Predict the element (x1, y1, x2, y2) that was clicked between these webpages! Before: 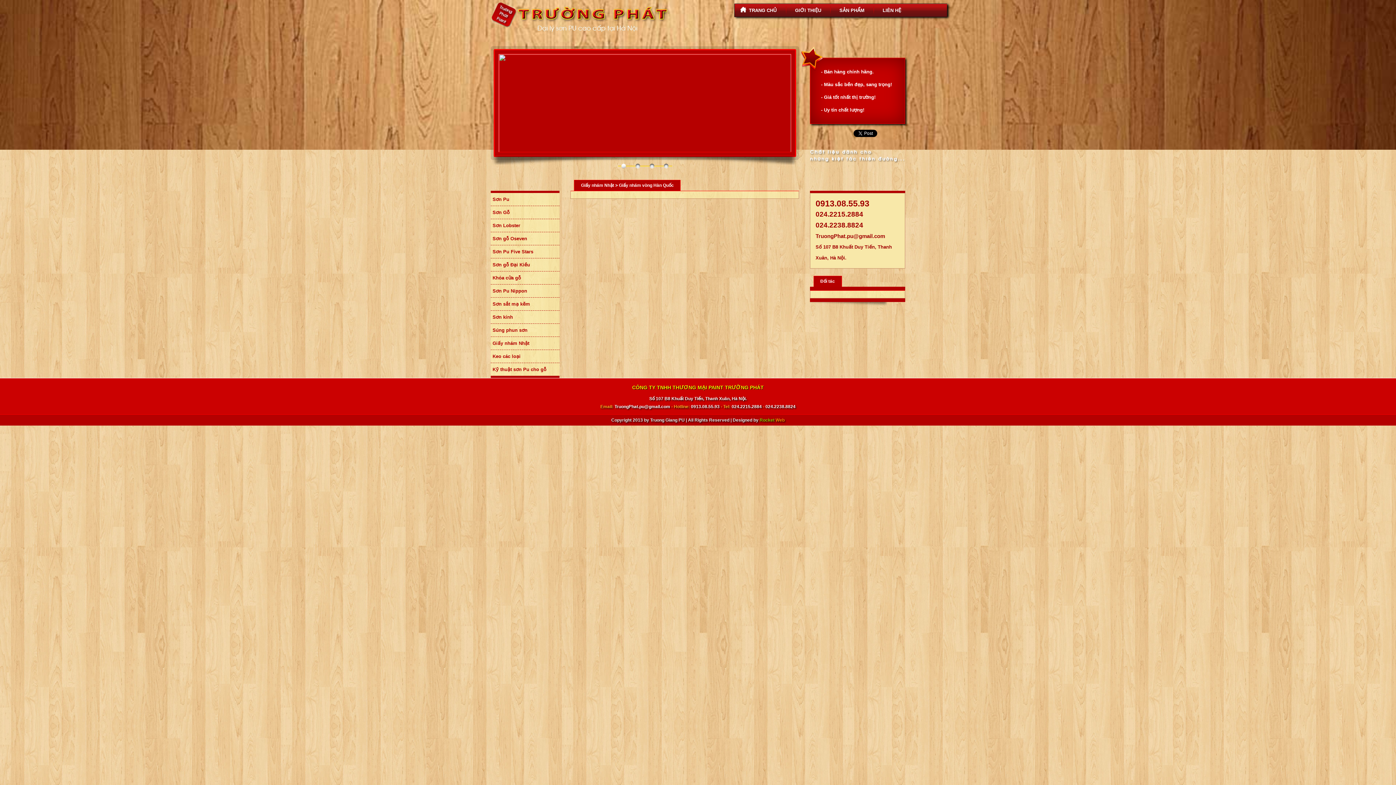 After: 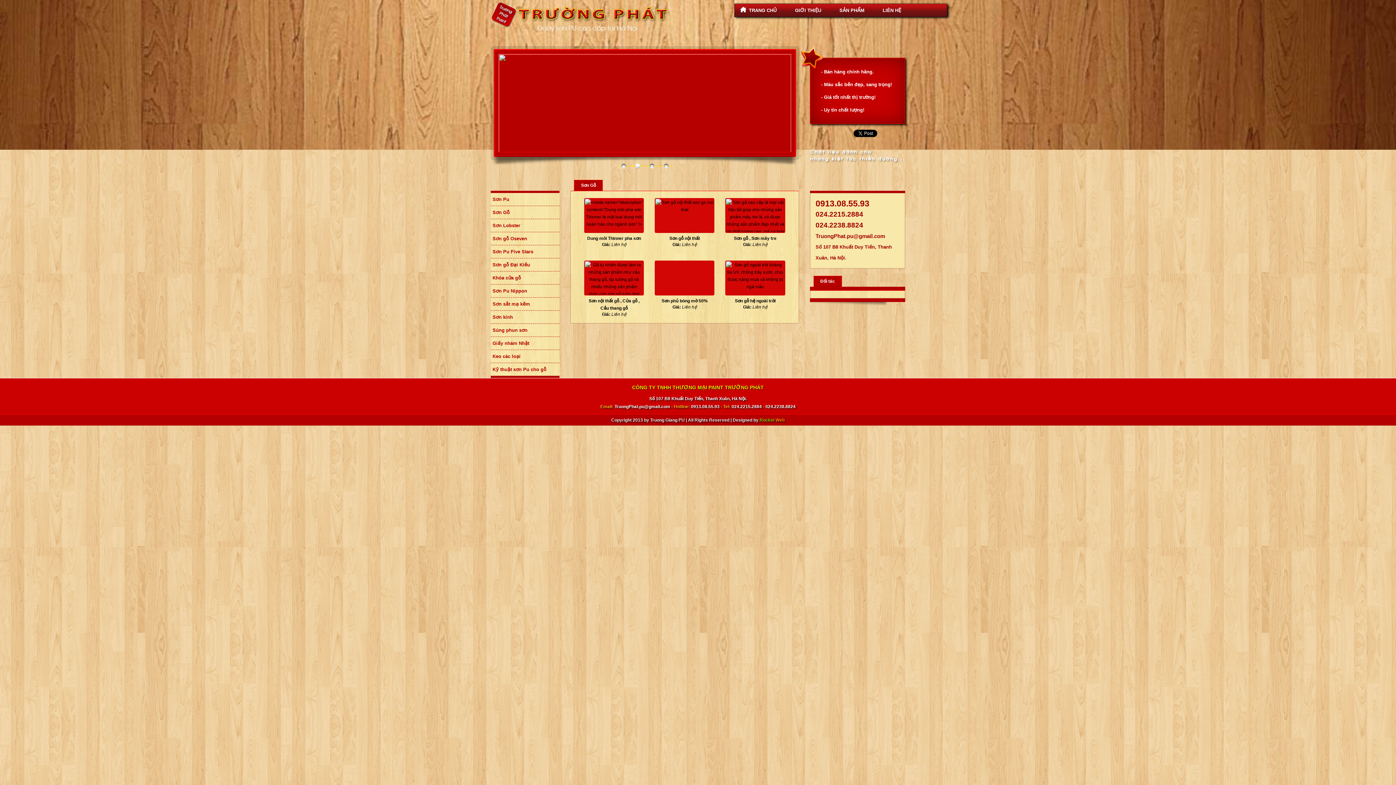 Action: bbox: (492, 209, 509, 215) label: Sơn Gỗ